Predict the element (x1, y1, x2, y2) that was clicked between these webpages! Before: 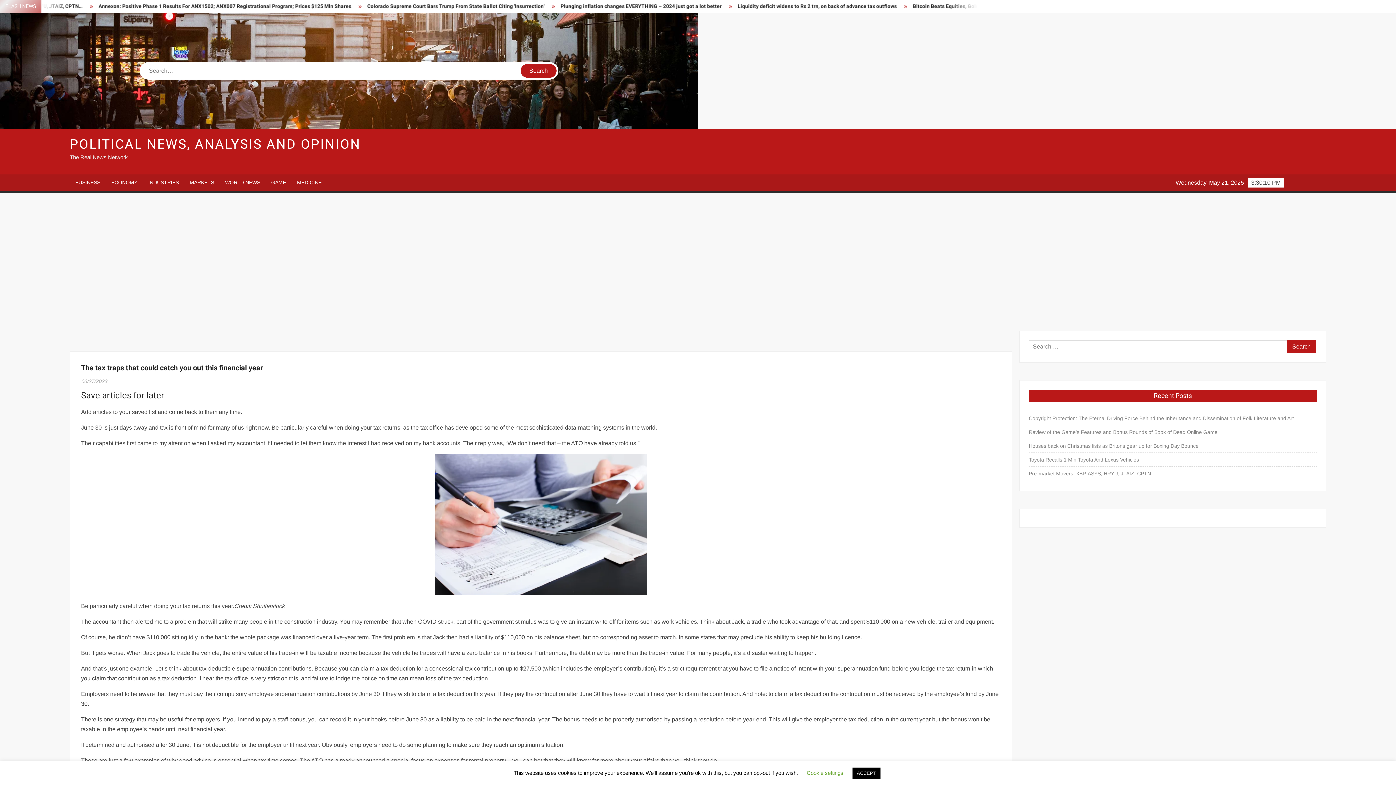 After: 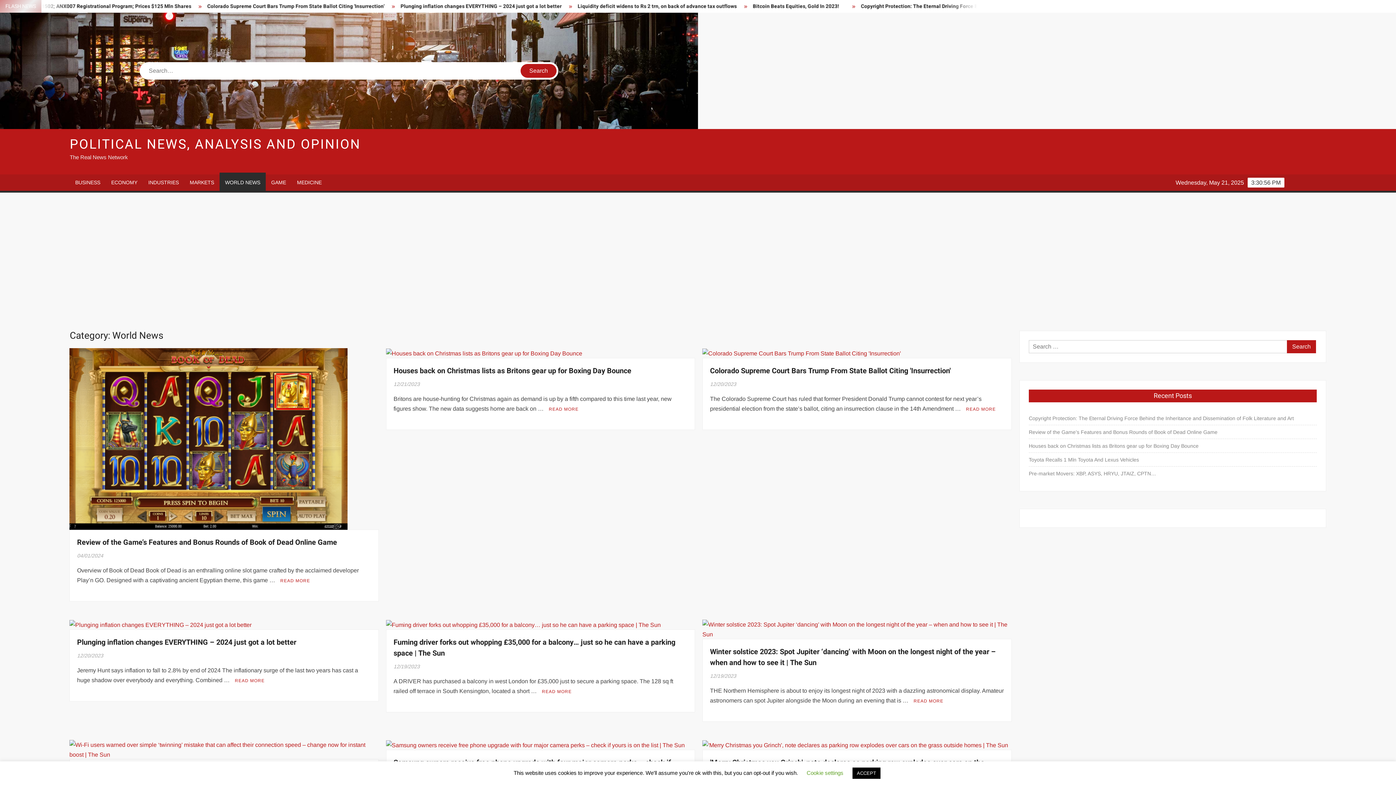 Action: bbox: (219, 174, 265, 190) label: WORLD NEWS